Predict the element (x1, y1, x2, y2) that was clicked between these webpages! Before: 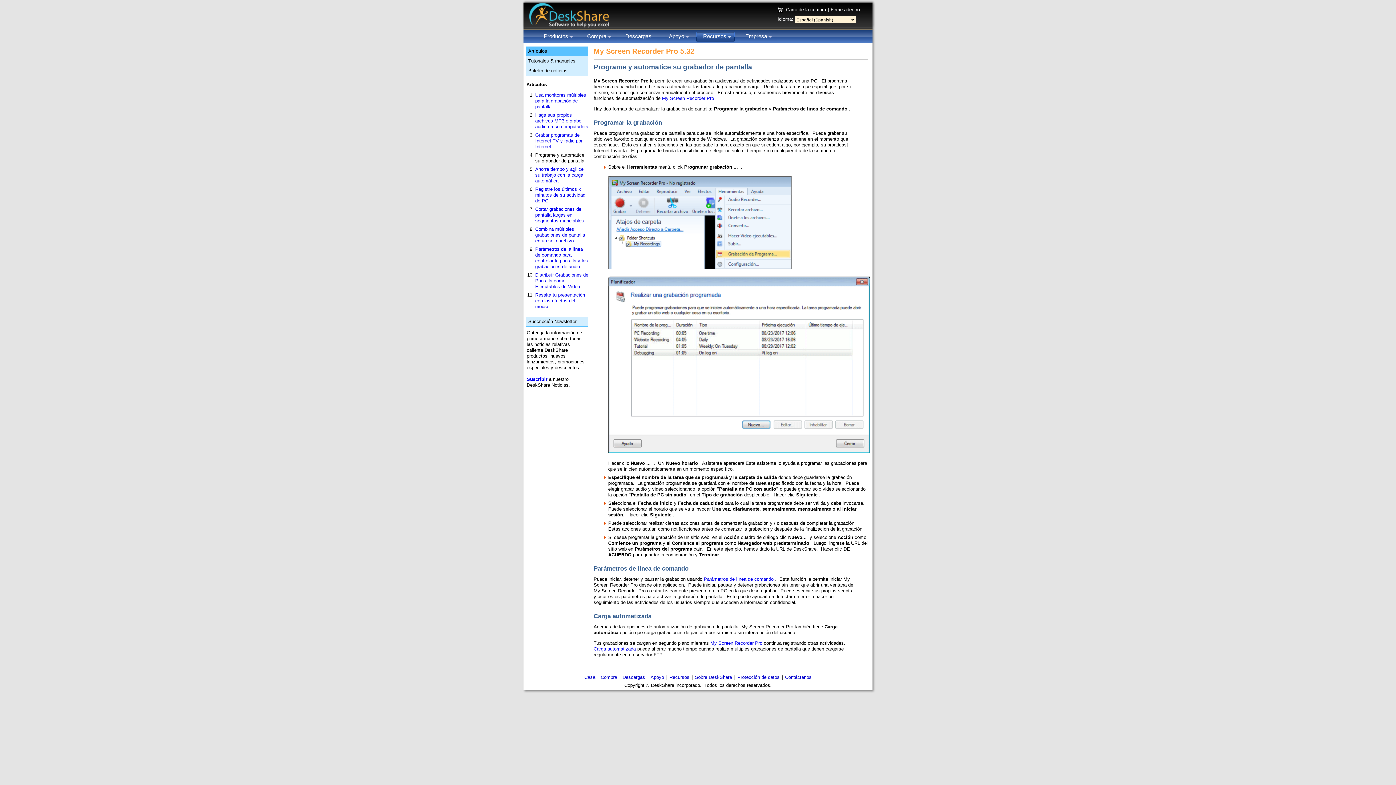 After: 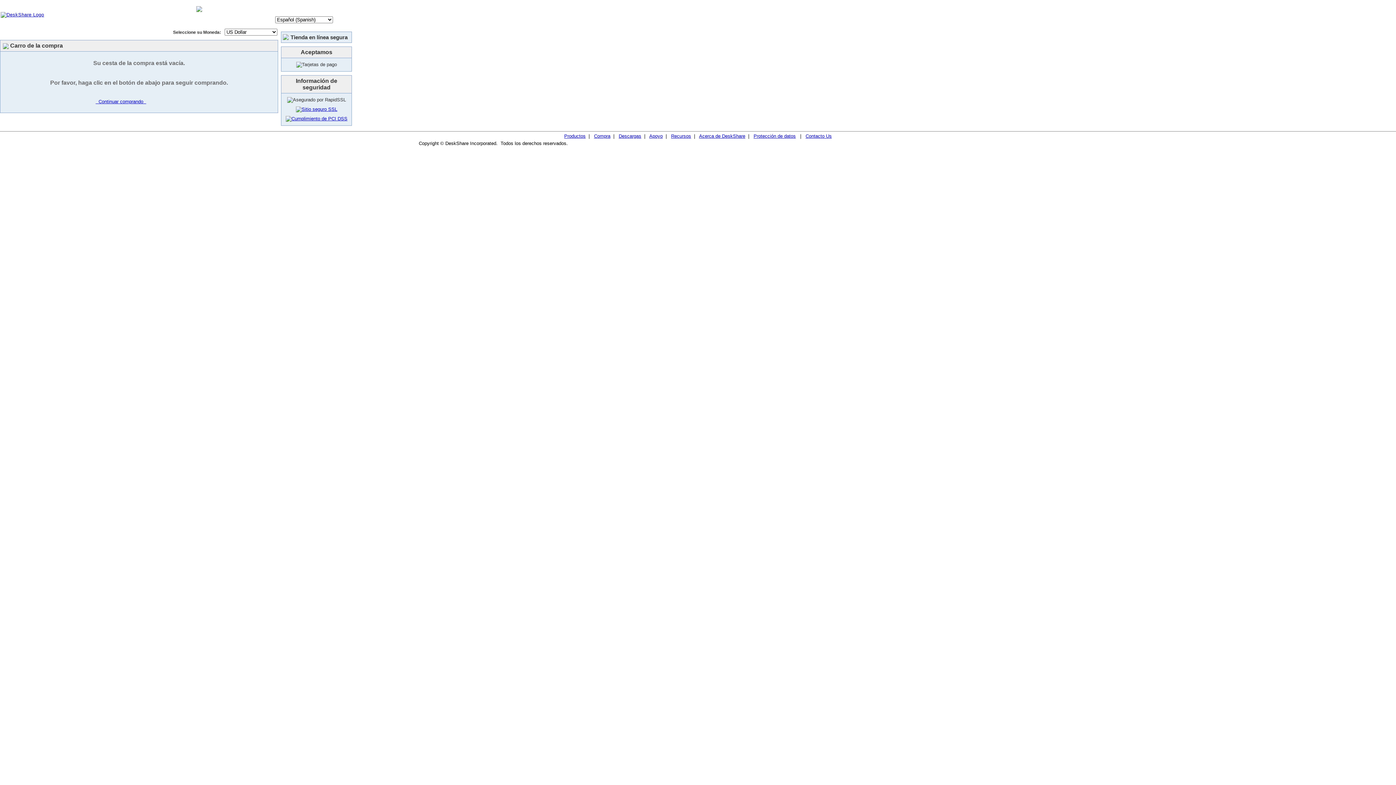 Action: bbox: (786, 6, 826, 12) label: Carro de la compra